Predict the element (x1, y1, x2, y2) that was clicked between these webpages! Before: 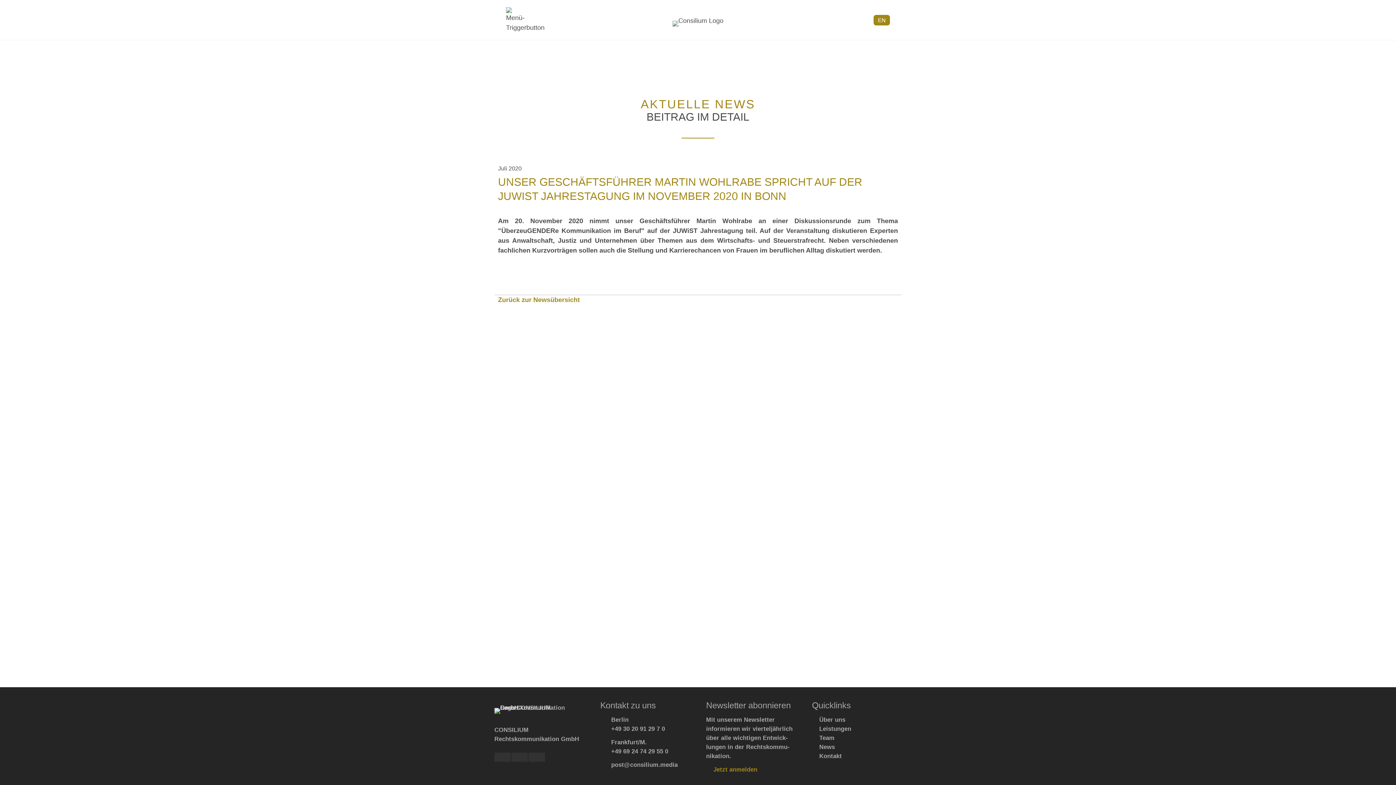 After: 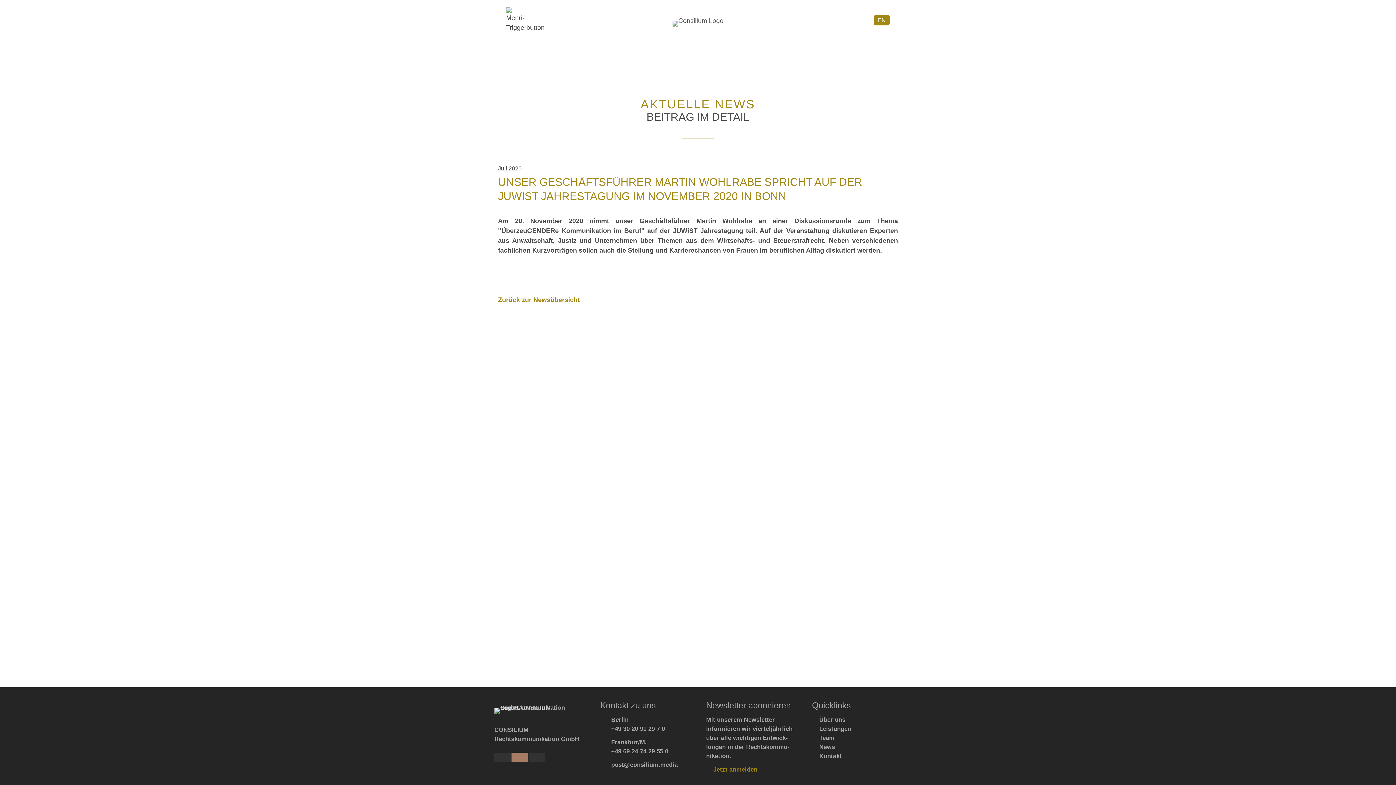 Action: bbox: (511, 752, 528, 762)